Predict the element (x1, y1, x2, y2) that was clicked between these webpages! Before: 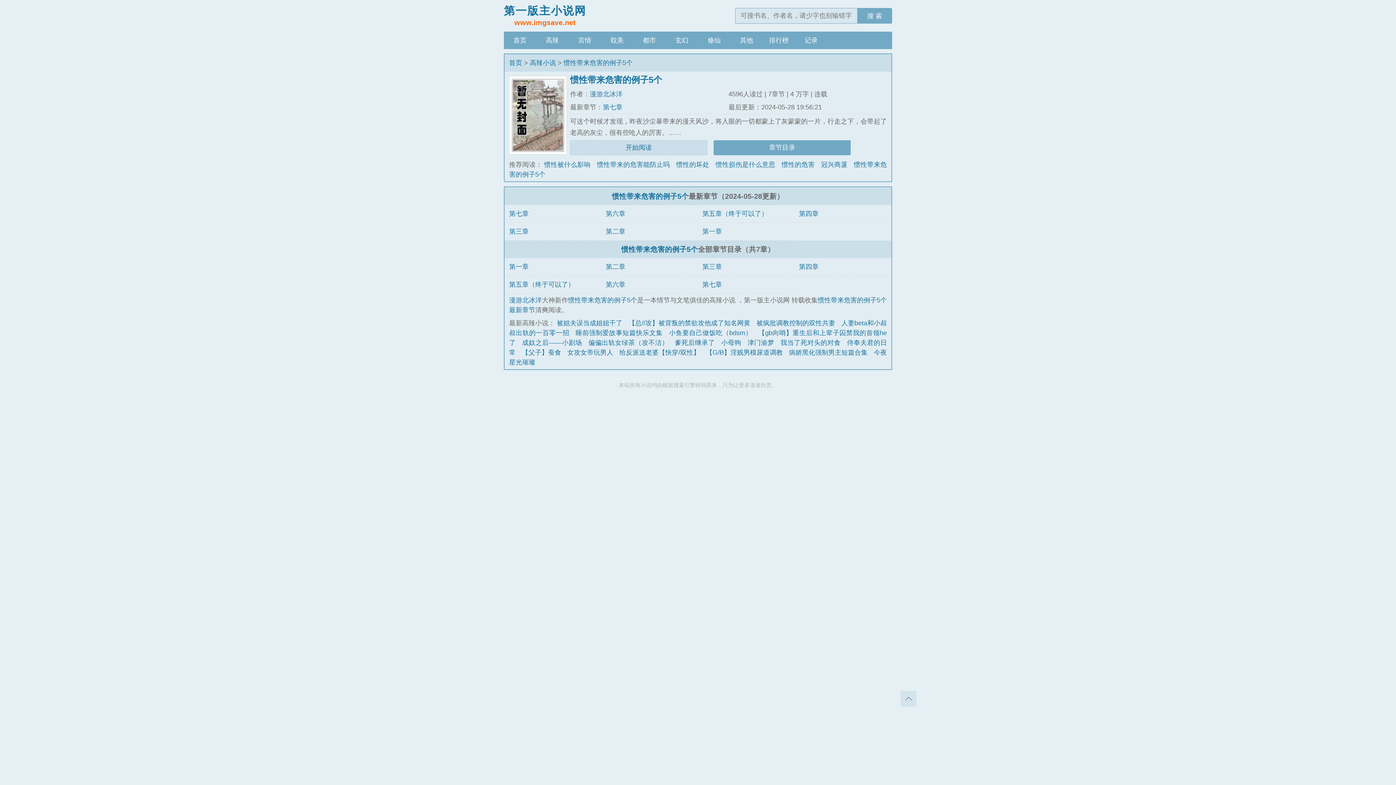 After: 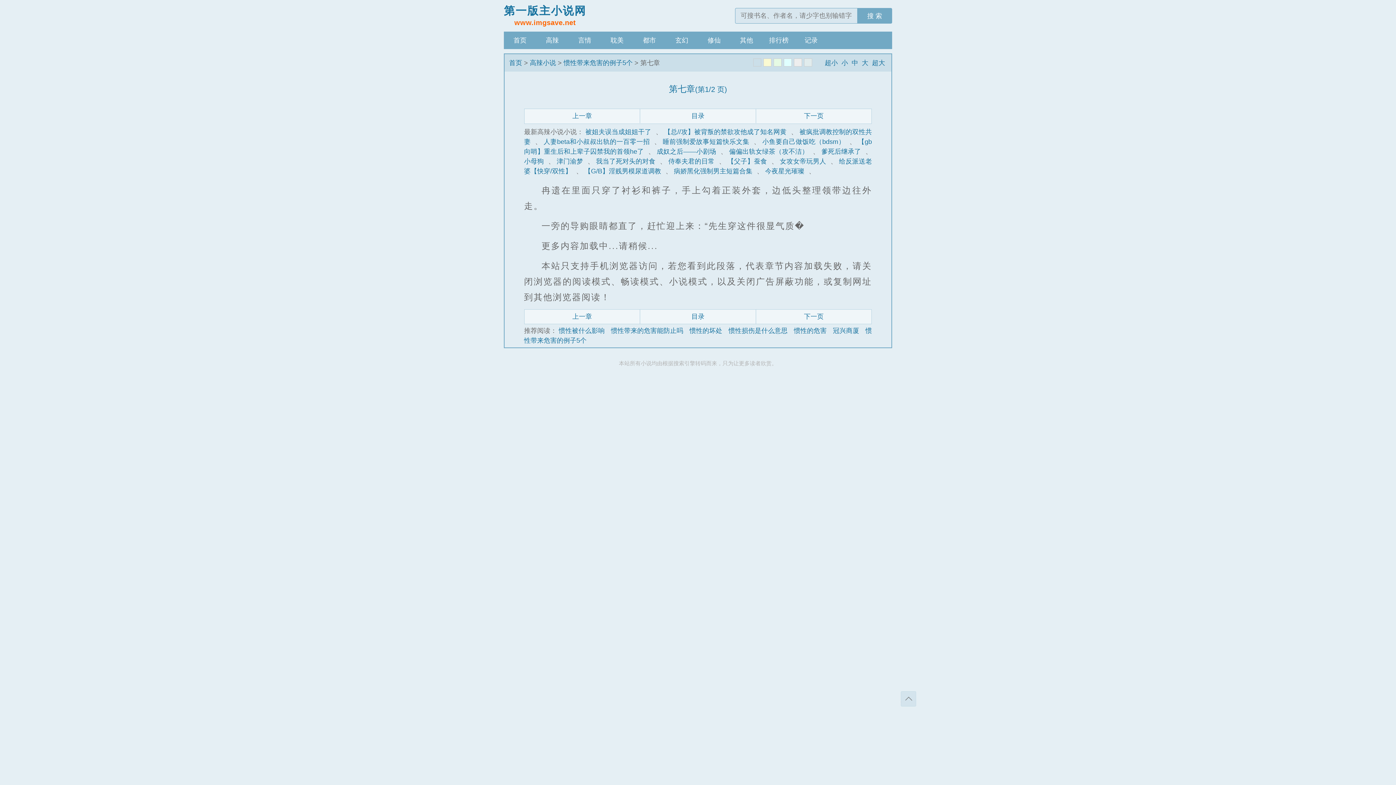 Action: label: 第七章 bbox: (509, 210, 528, 217)